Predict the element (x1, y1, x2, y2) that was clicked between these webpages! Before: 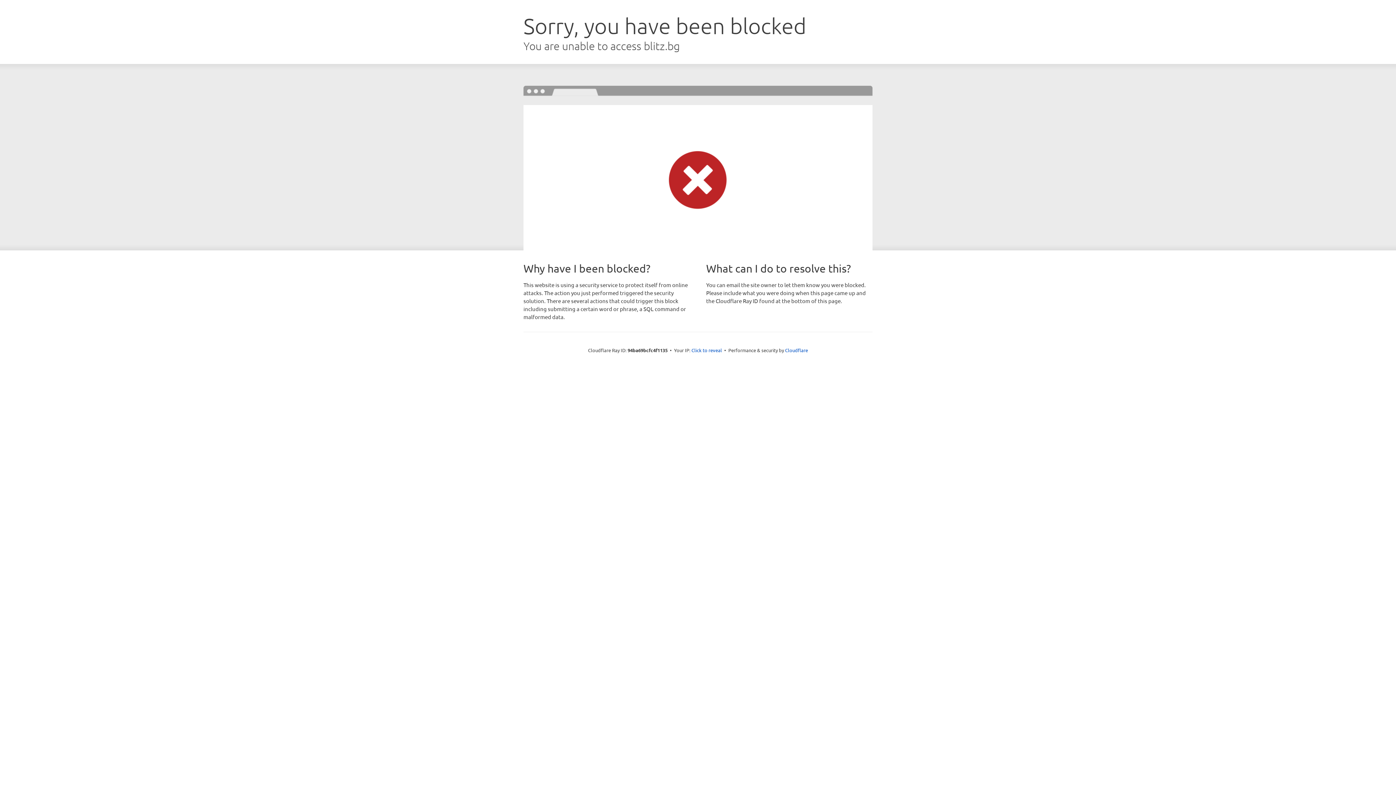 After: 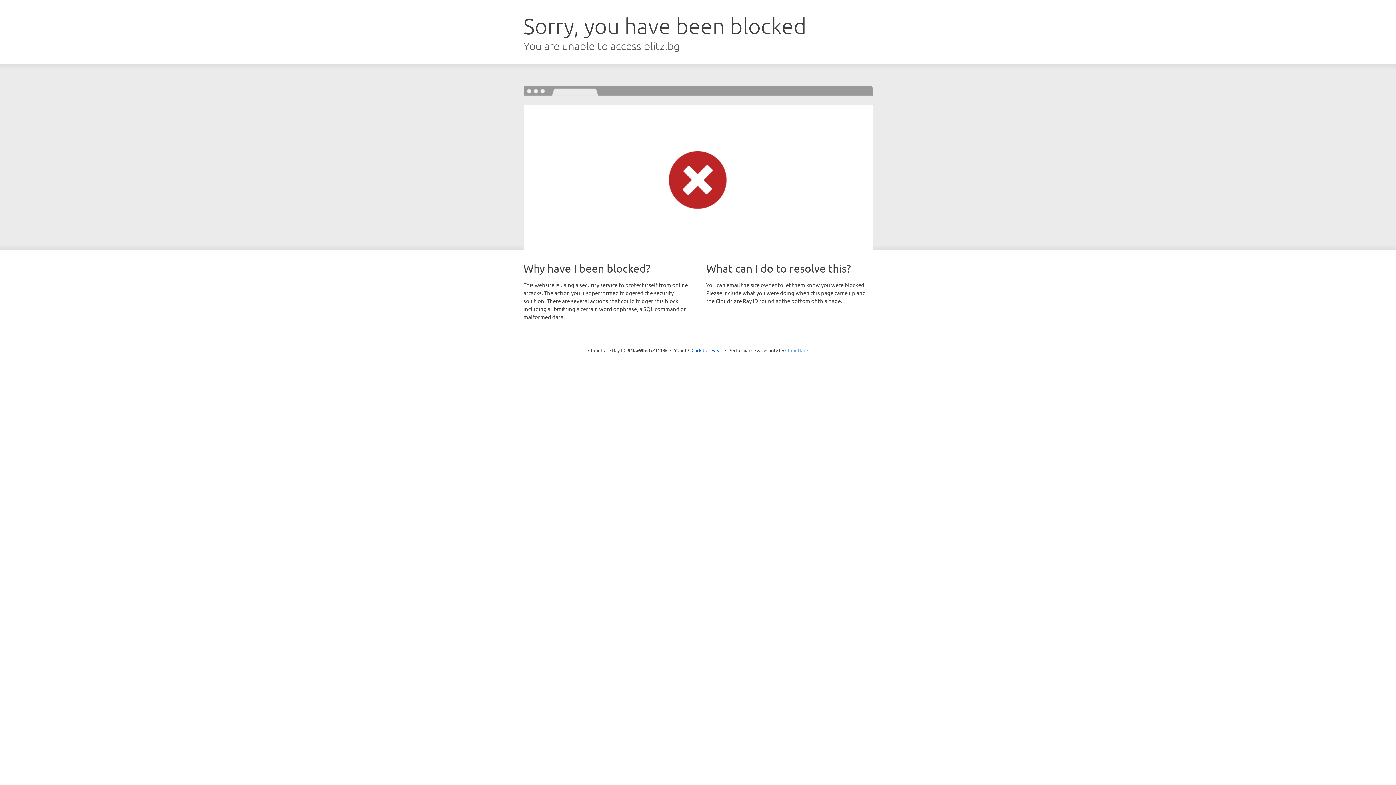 Action: bbox: (785, 347, 808, 353) label: Cloudflare